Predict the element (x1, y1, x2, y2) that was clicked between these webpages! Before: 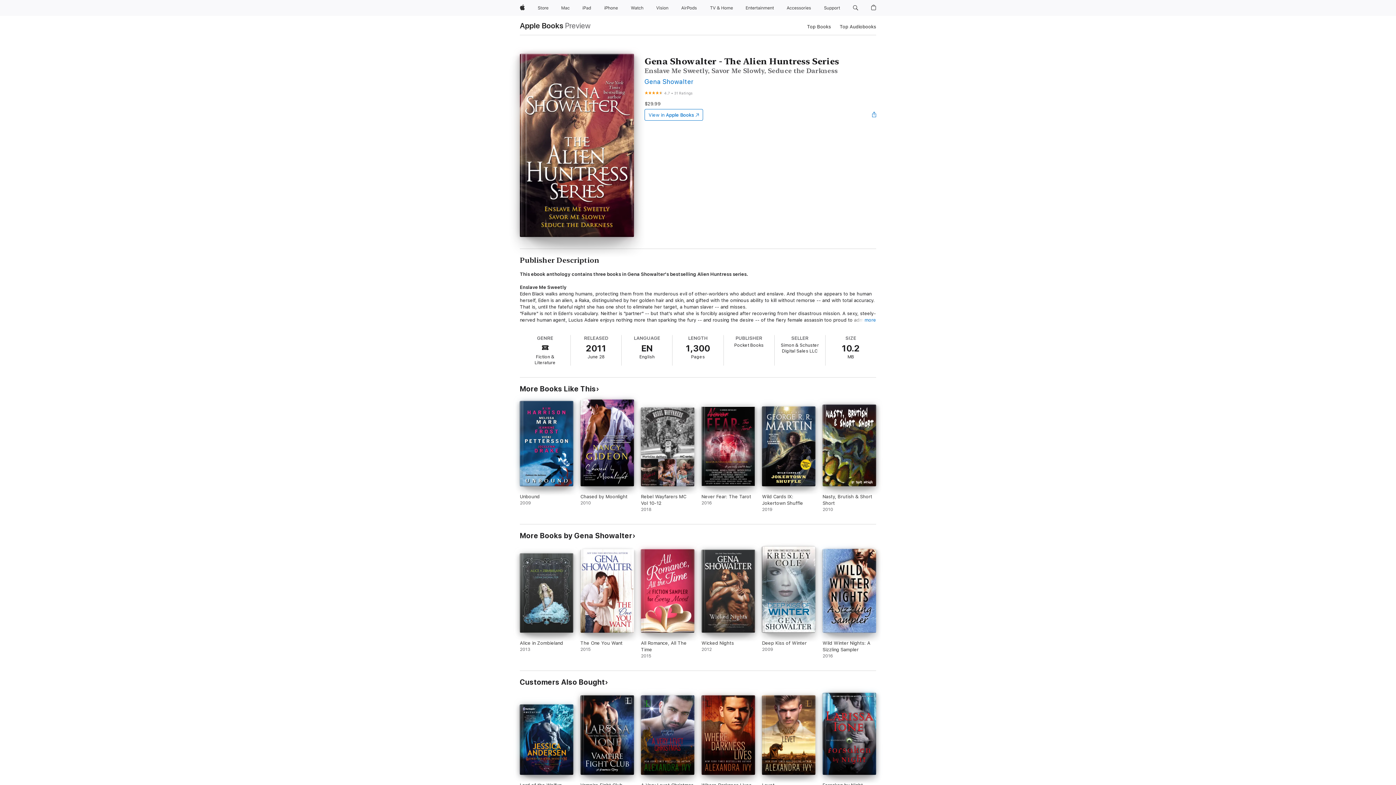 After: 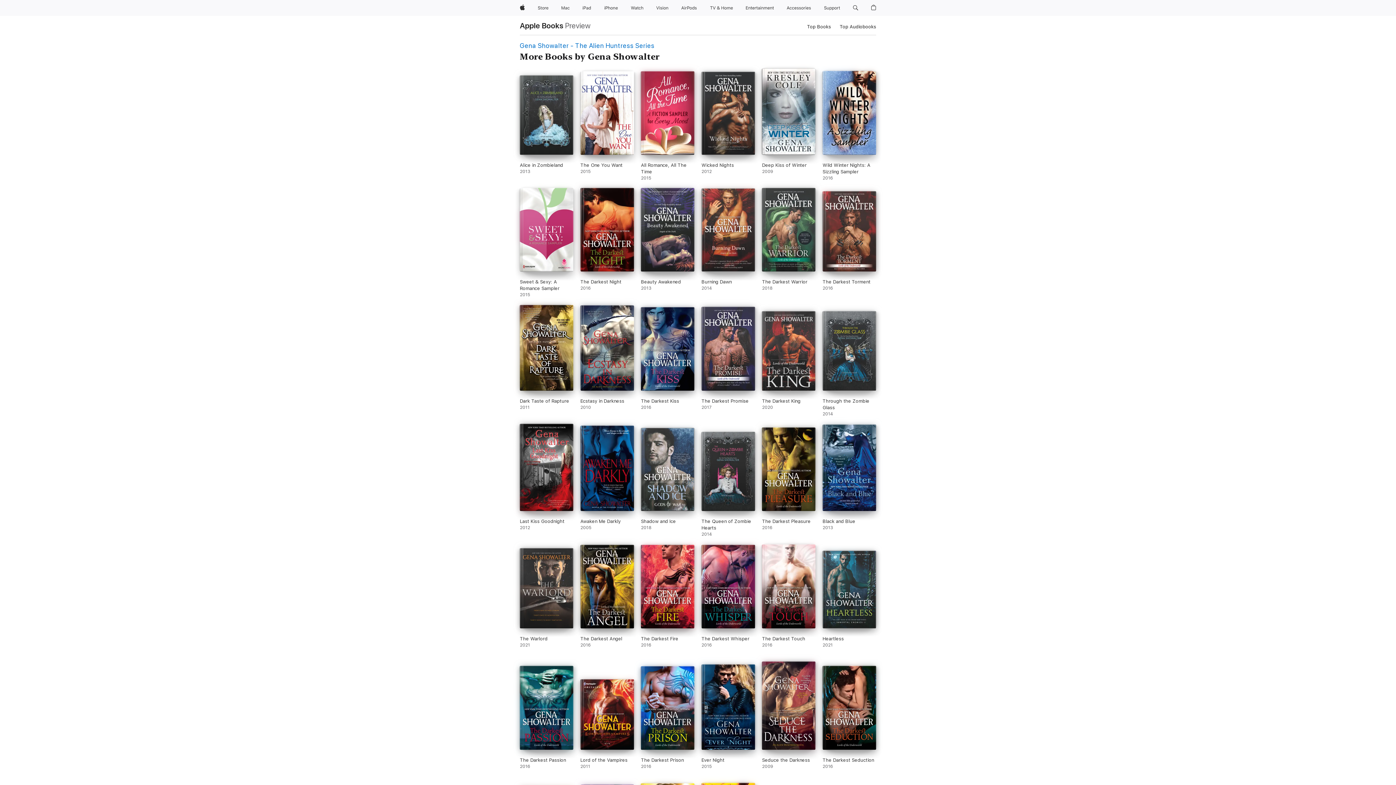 Action: bbox: (520, 531, 635, 540) label: More Books by Gena Showalter